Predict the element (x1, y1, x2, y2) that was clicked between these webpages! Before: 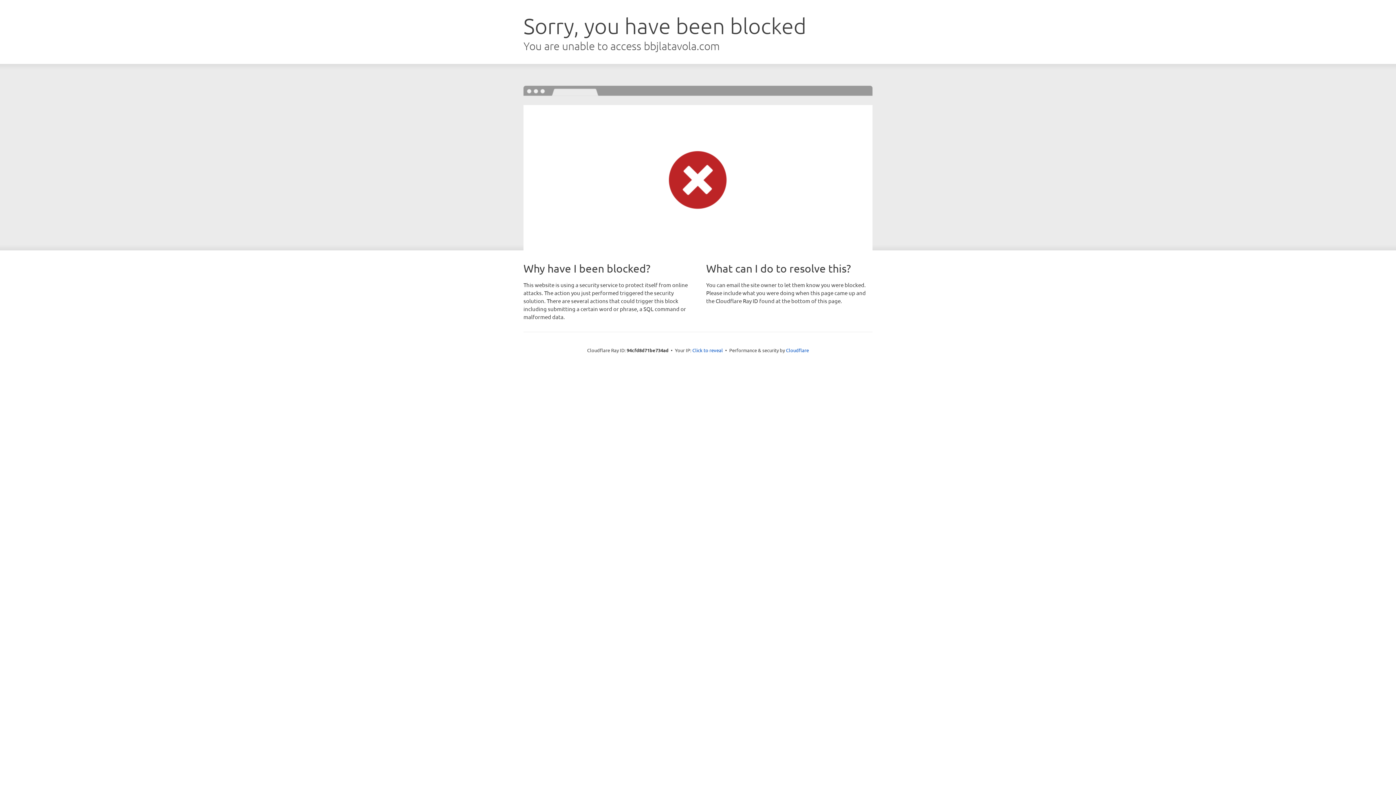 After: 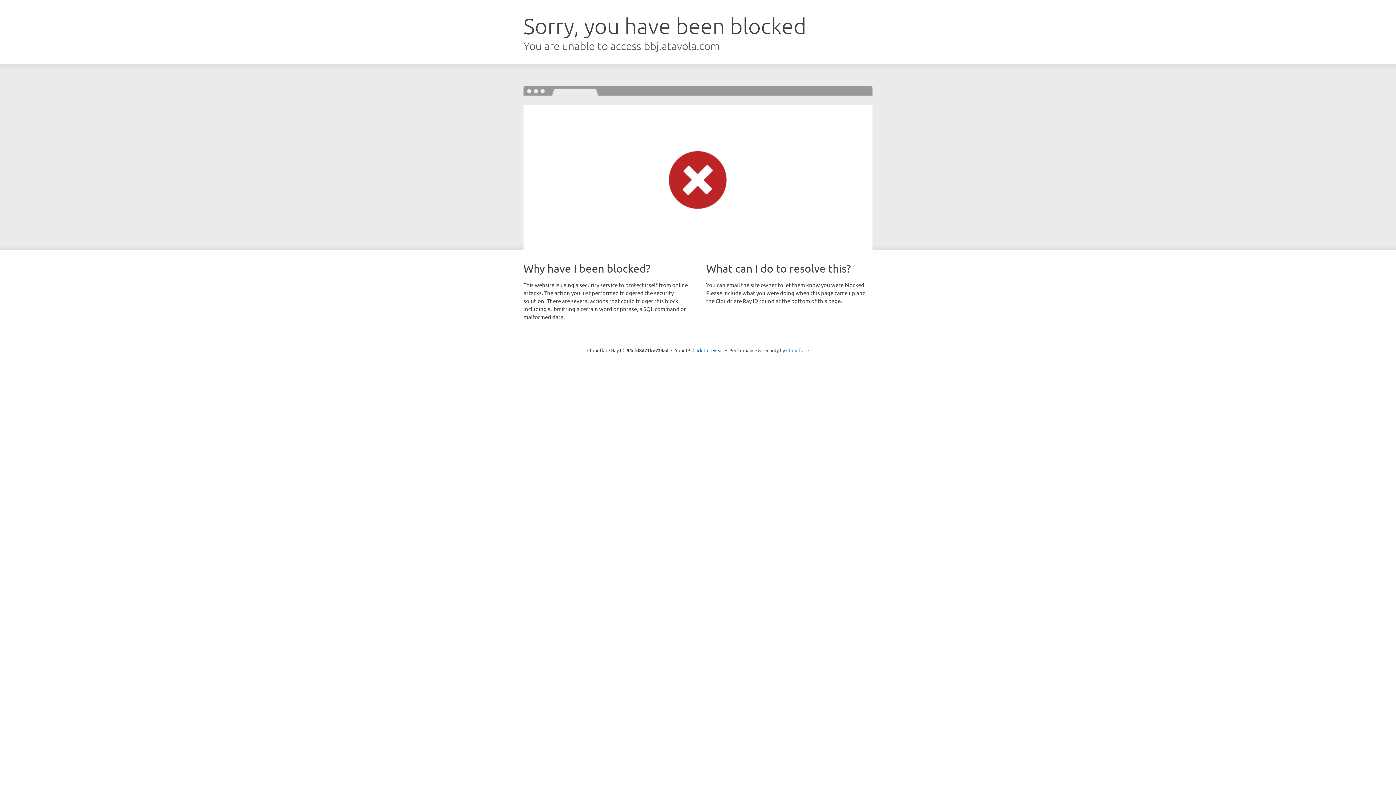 Action: bbox: (786, 347, 809, 353) label: Cloudflare